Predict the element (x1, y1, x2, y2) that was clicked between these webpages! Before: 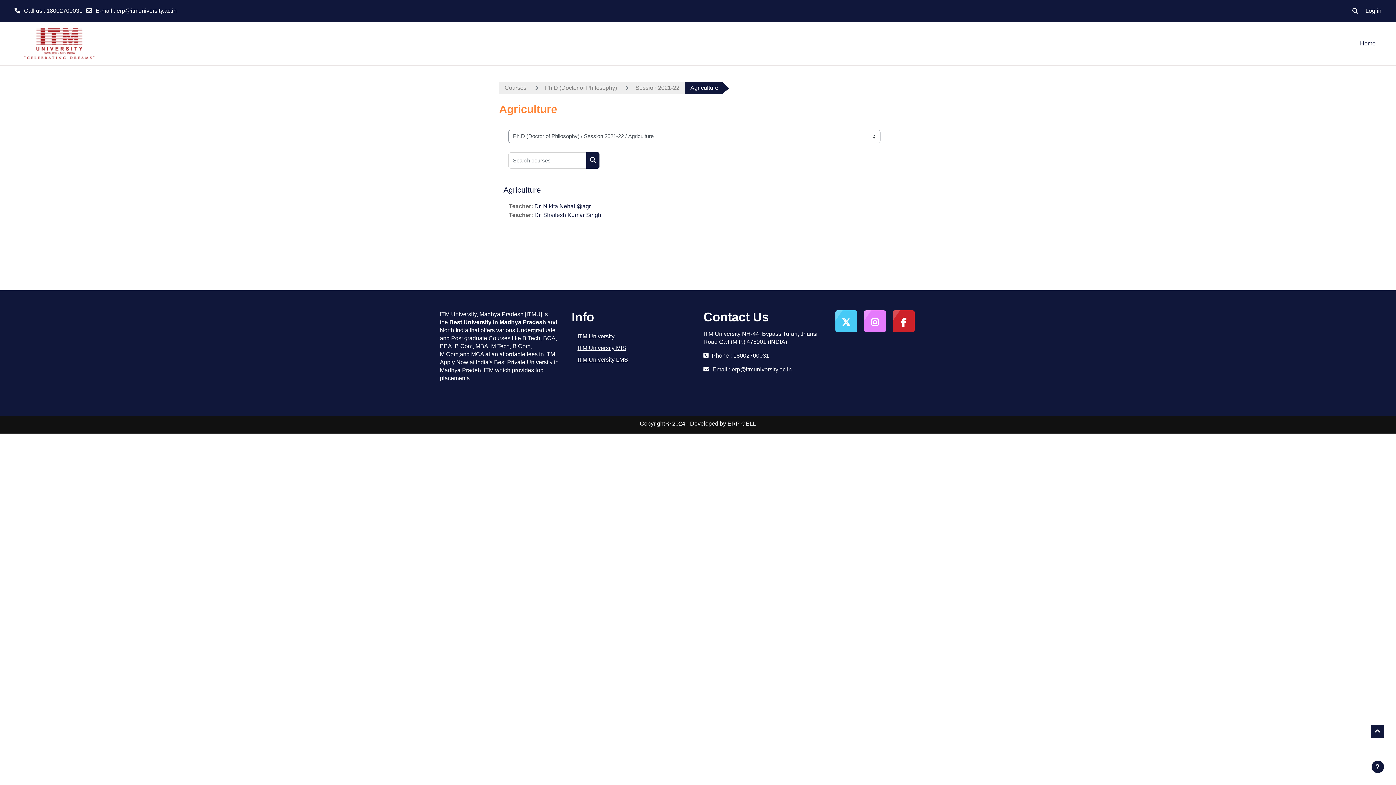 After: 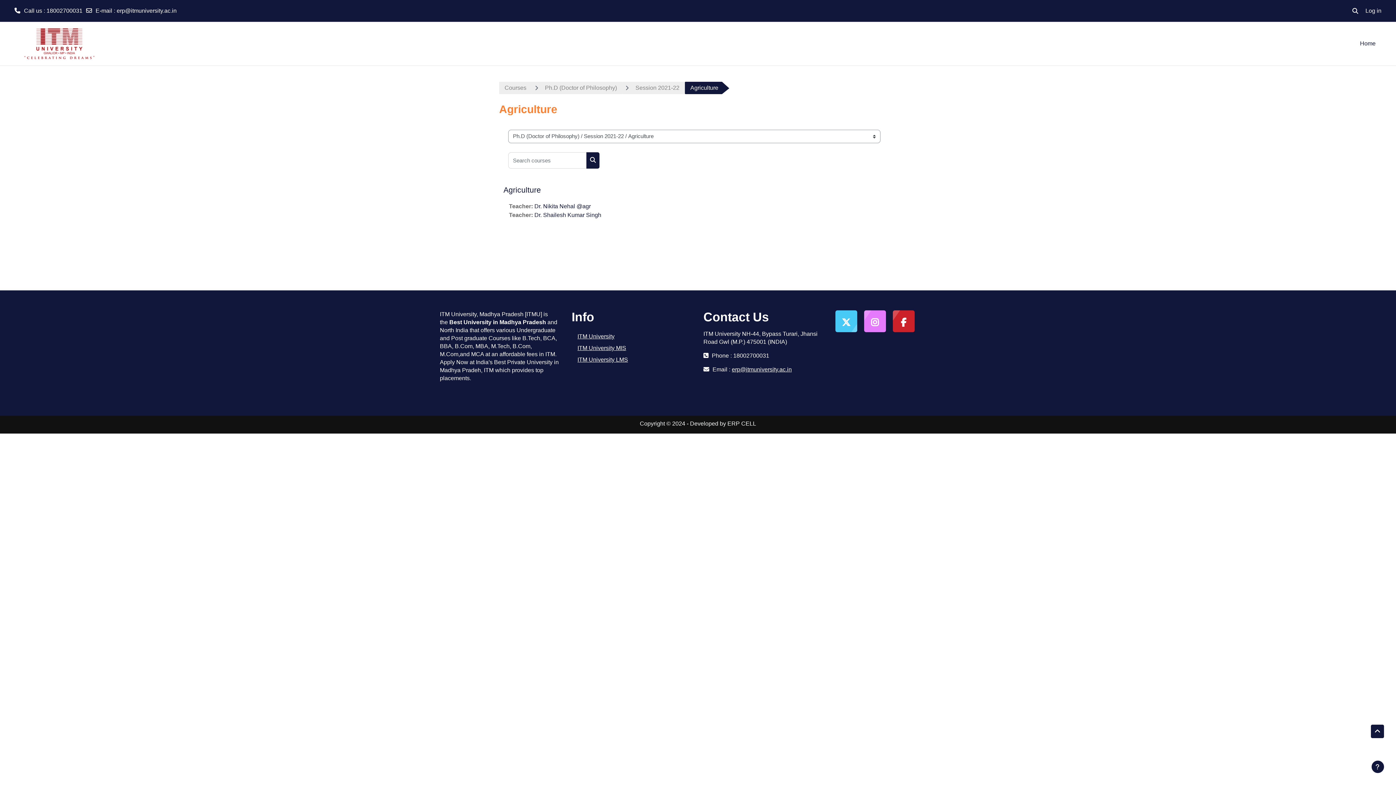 Action: bbox: (835, 310, 857, 332)